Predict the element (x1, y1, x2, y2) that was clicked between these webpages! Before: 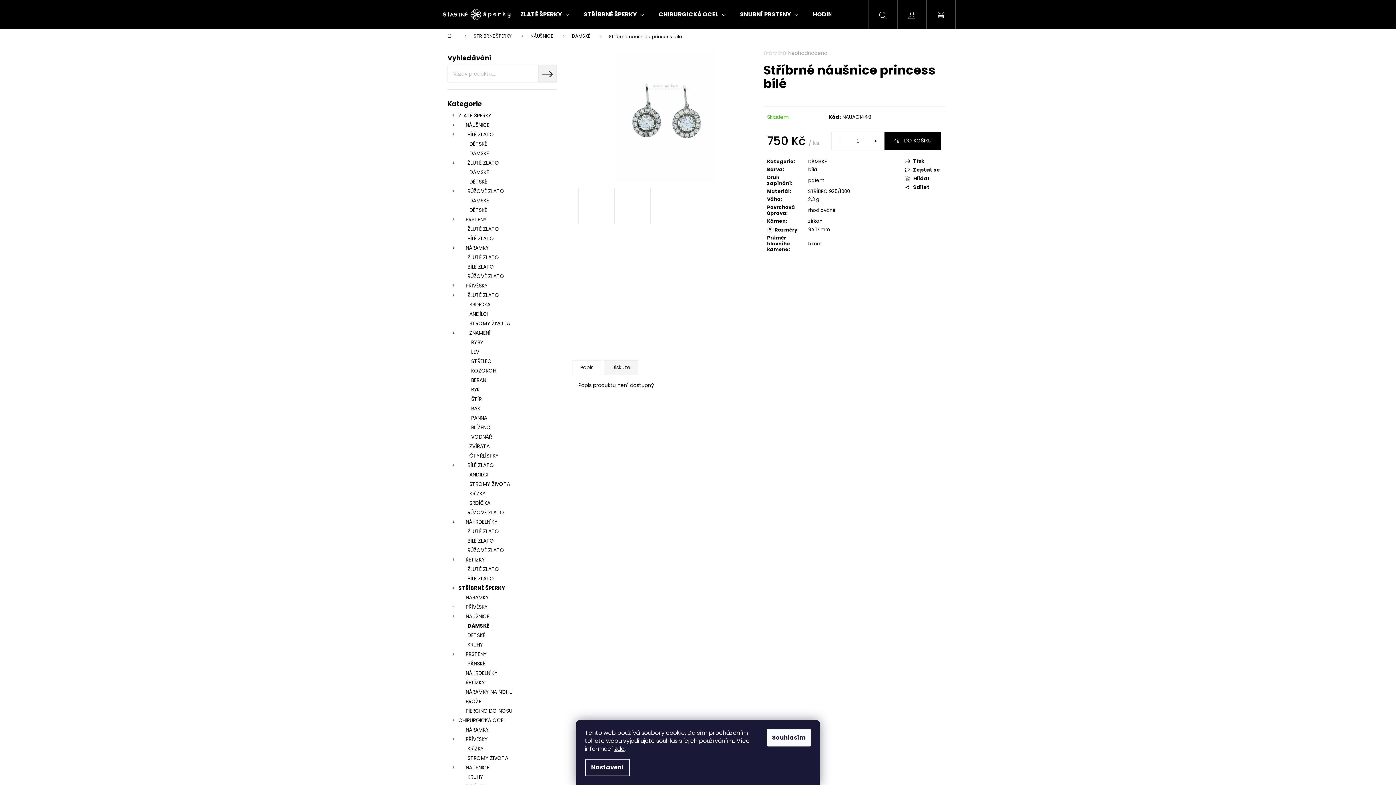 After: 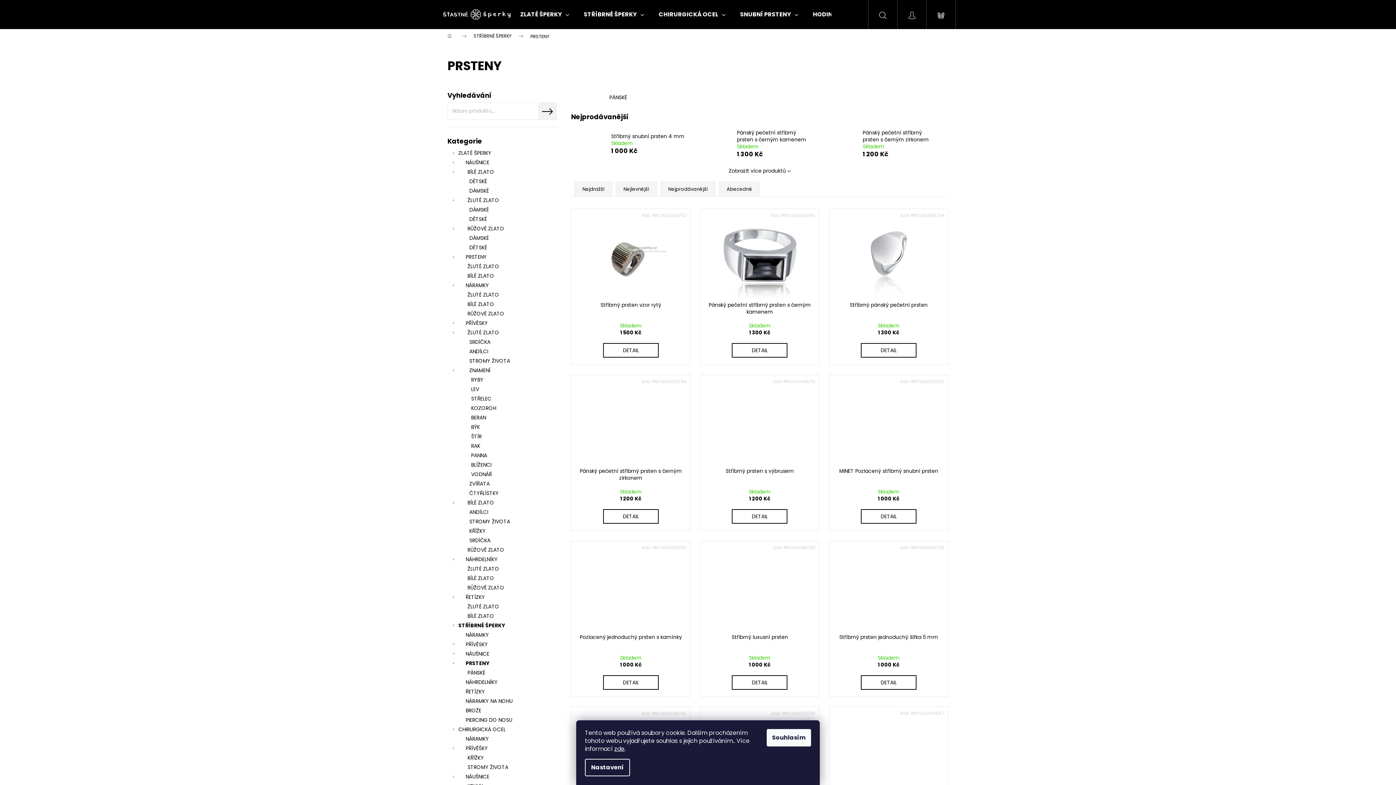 Action: label: PRSTENY
  bbox: (447, 649, 556, 659)